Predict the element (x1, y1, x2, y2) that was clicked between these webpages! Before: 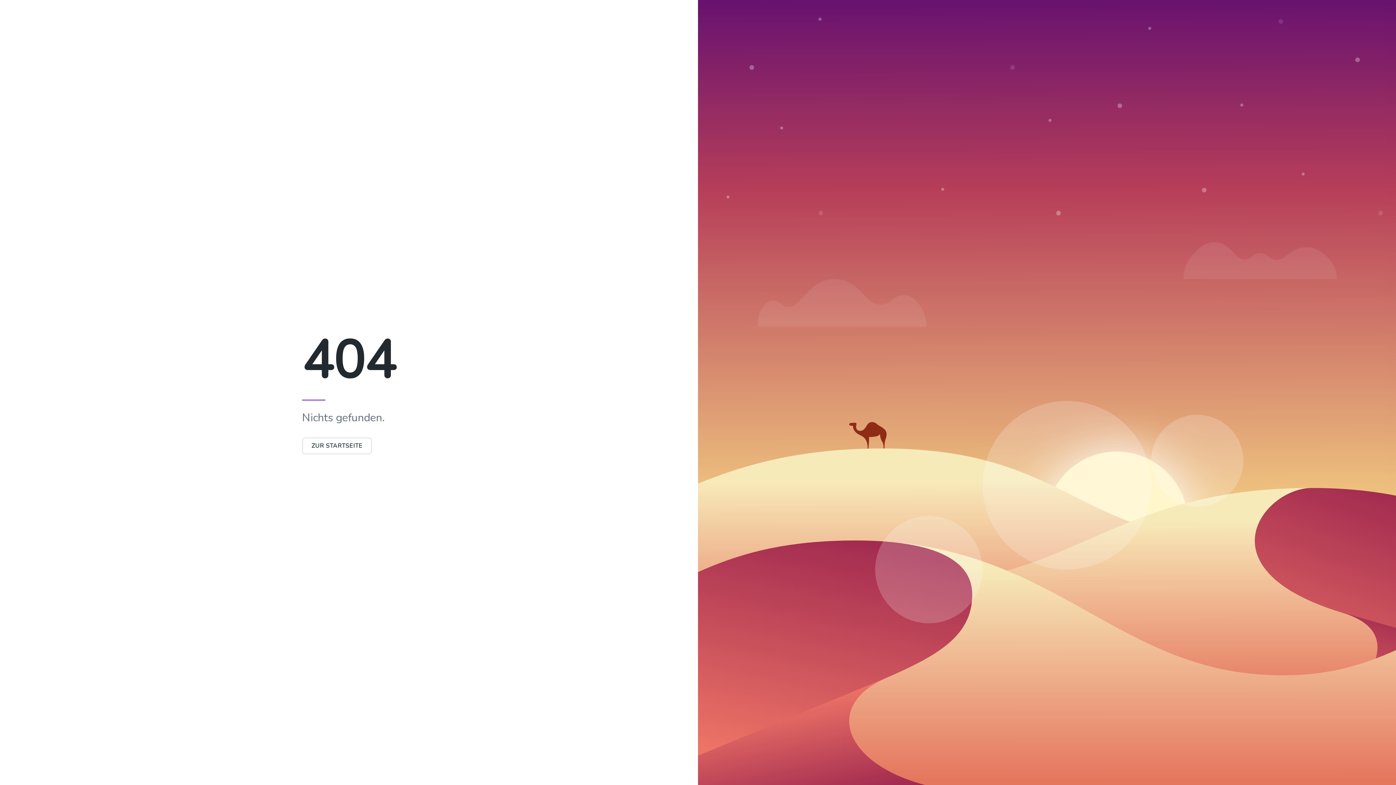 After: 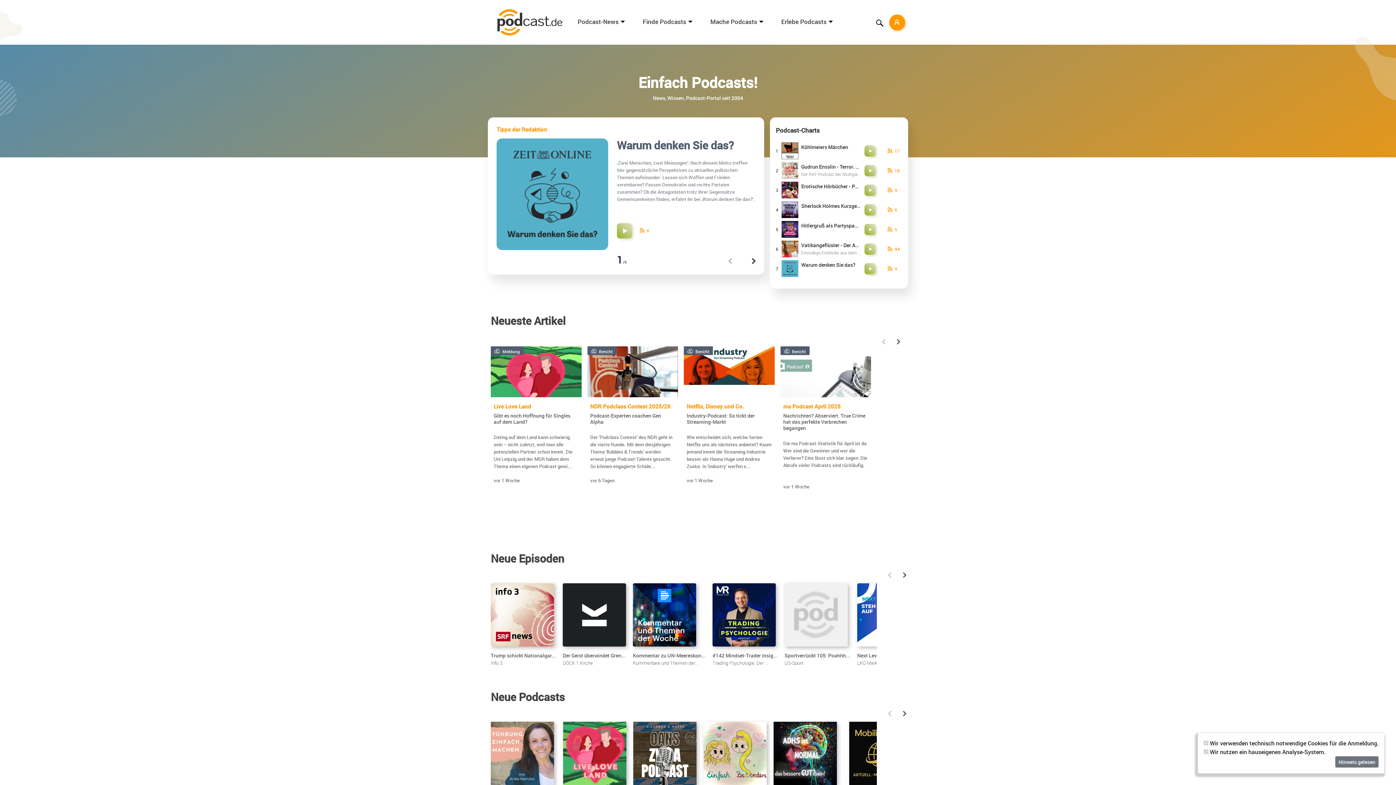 Action: bbox: (302, 437, 372, 454) label: ZUR STARTSEITE